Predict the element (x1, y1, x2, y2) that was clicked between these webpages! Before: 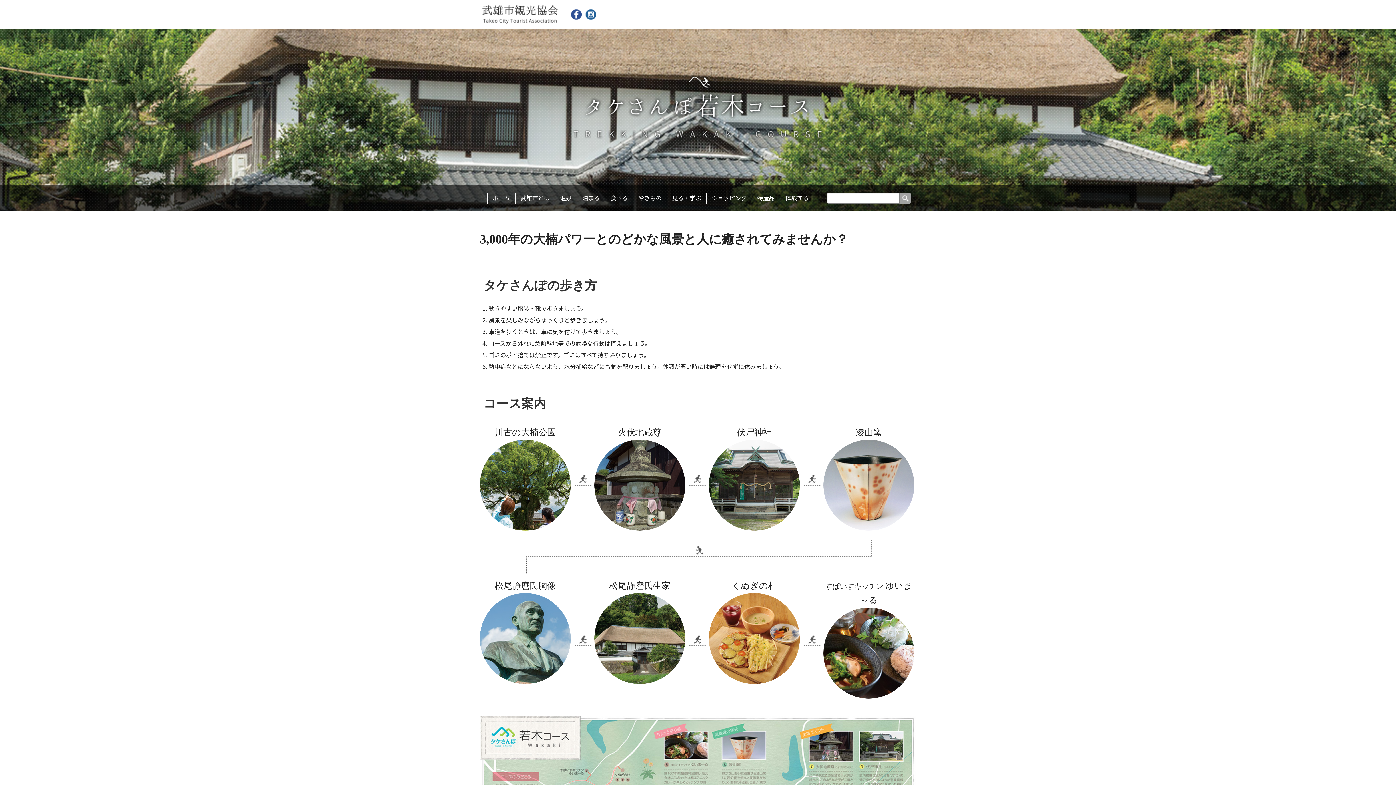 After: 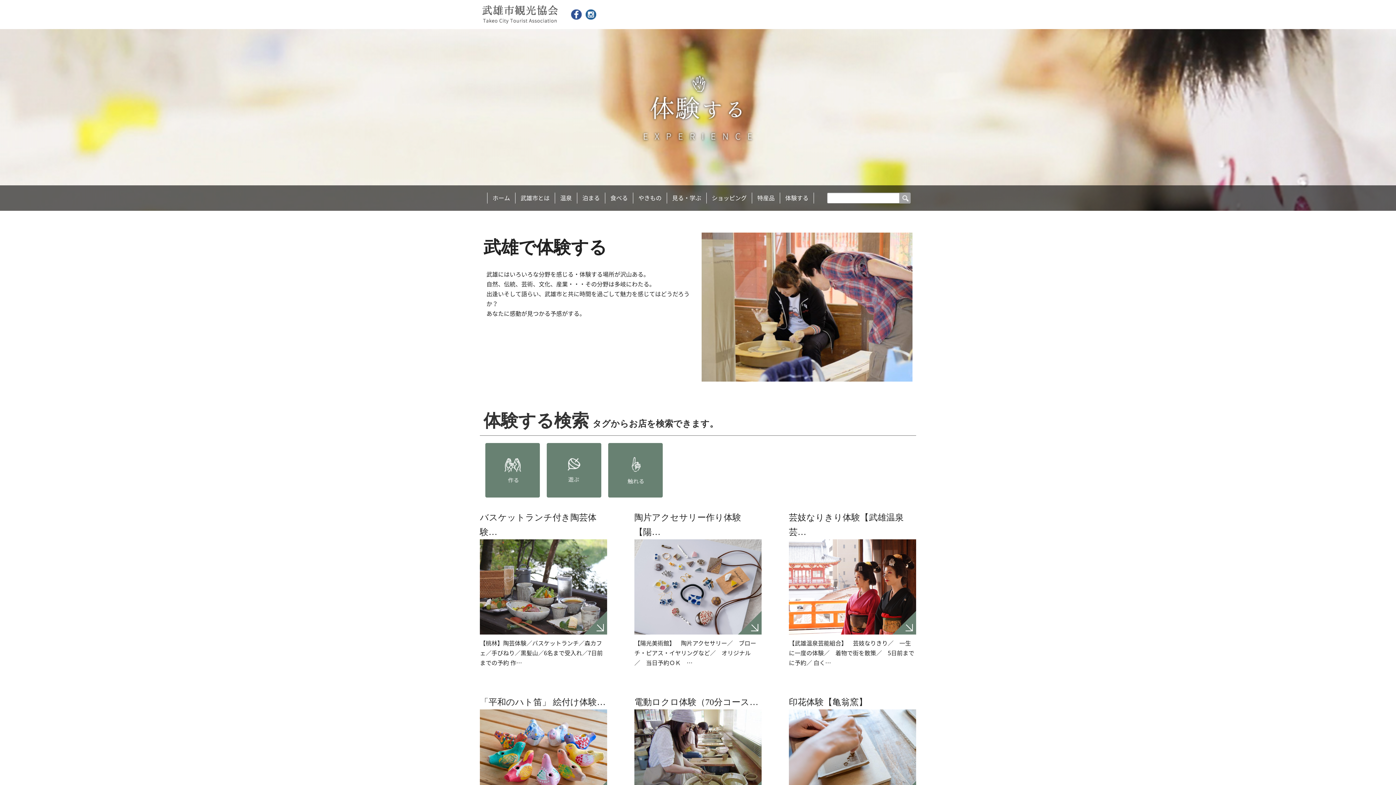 Action: label: 体験する bbox: (780, 192, 813, 203)